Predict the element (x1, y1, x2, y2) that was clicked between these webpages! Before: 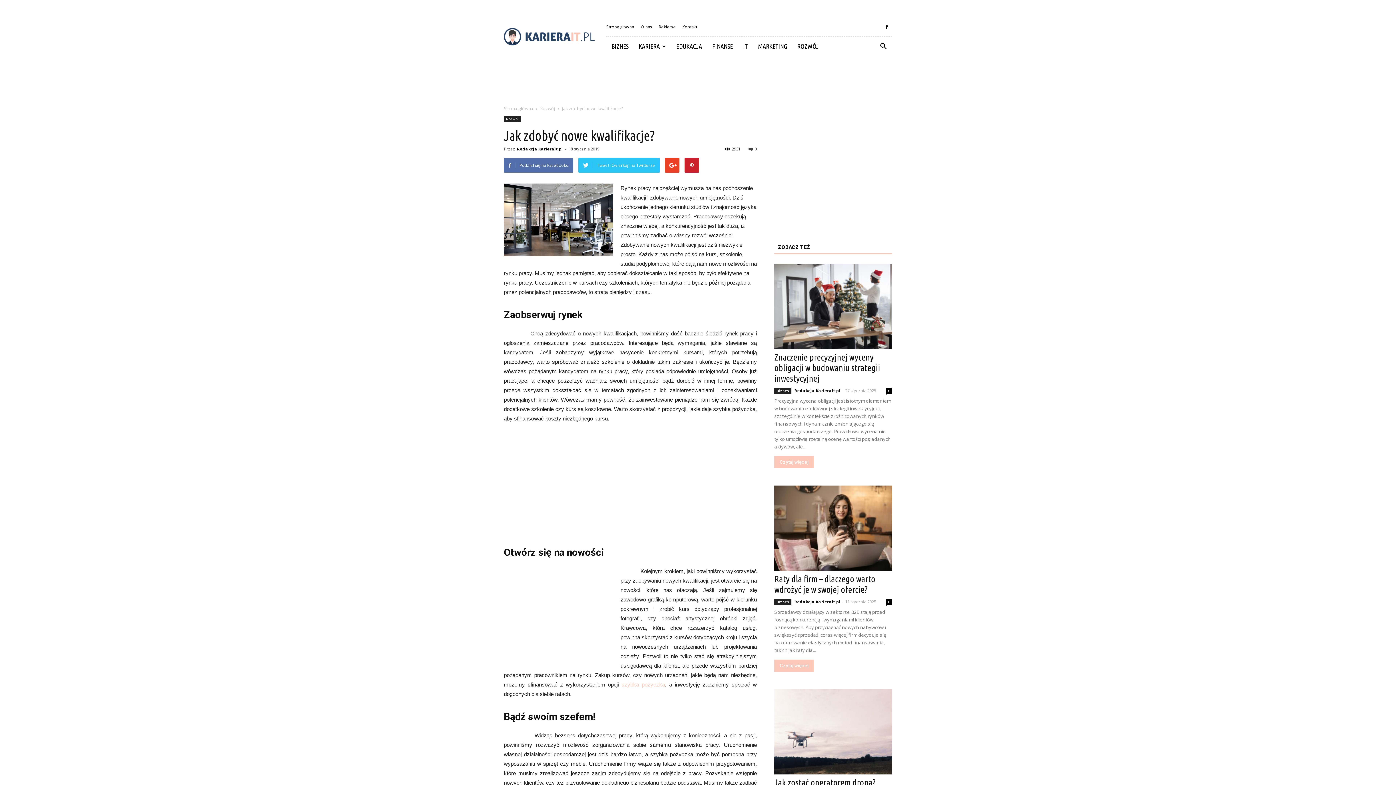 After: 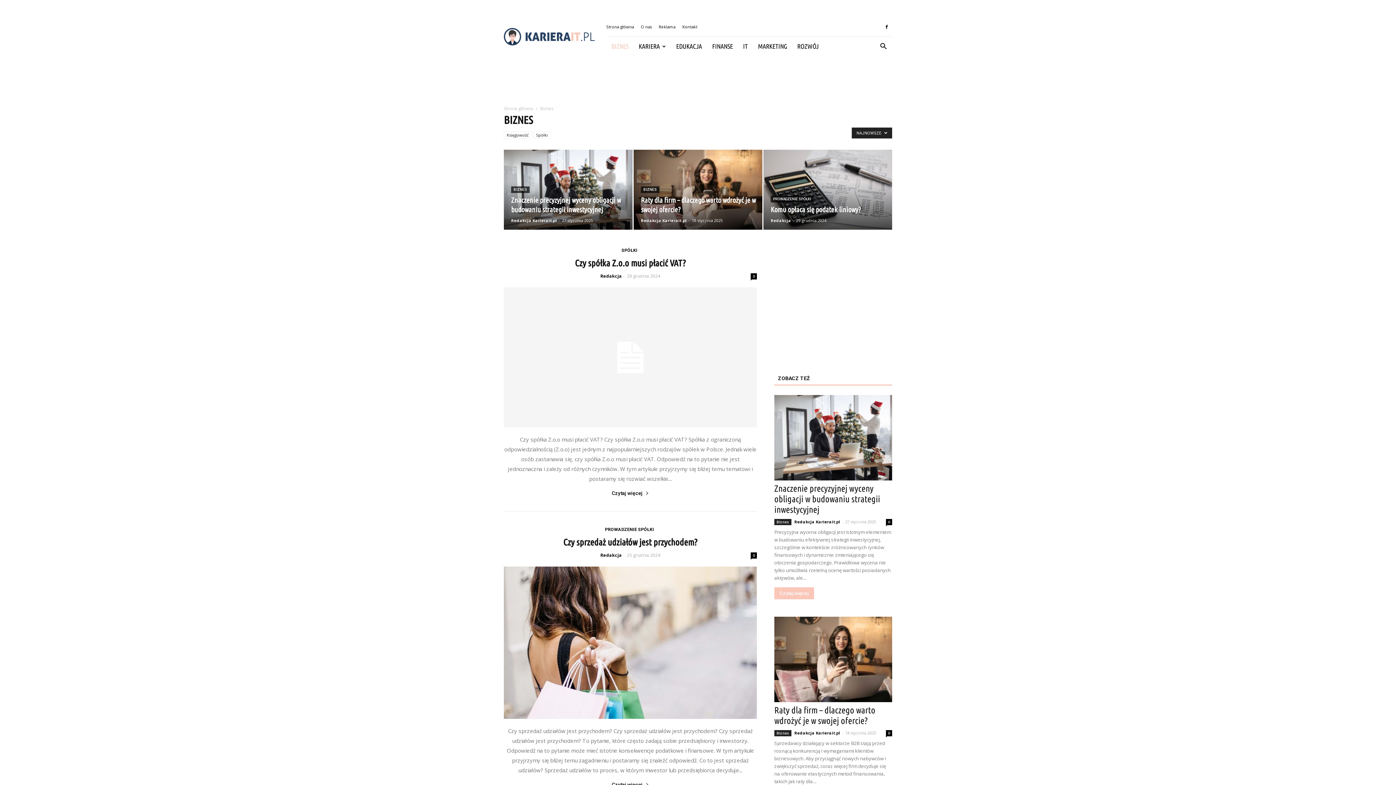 Action: bbox: (774, 388, 791, 394) label: Biznes